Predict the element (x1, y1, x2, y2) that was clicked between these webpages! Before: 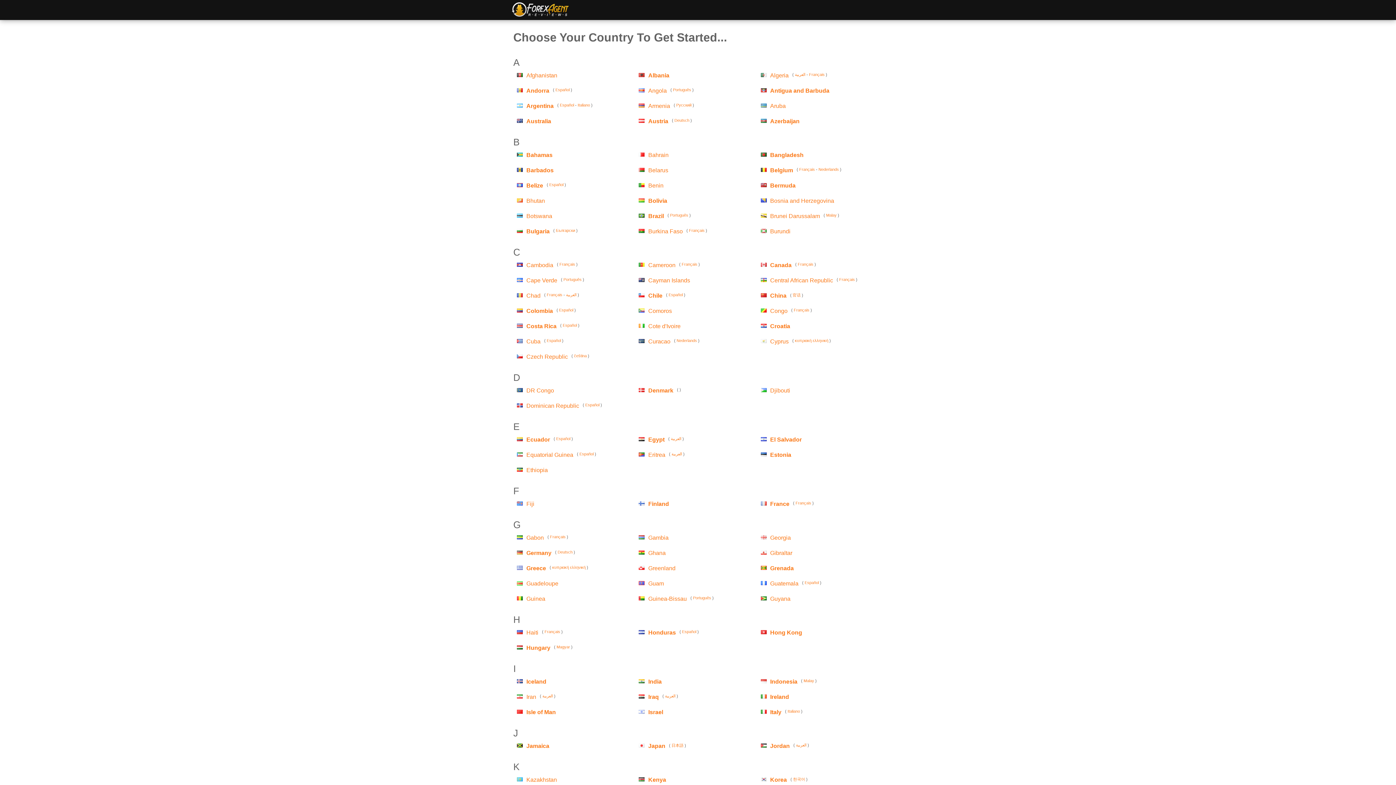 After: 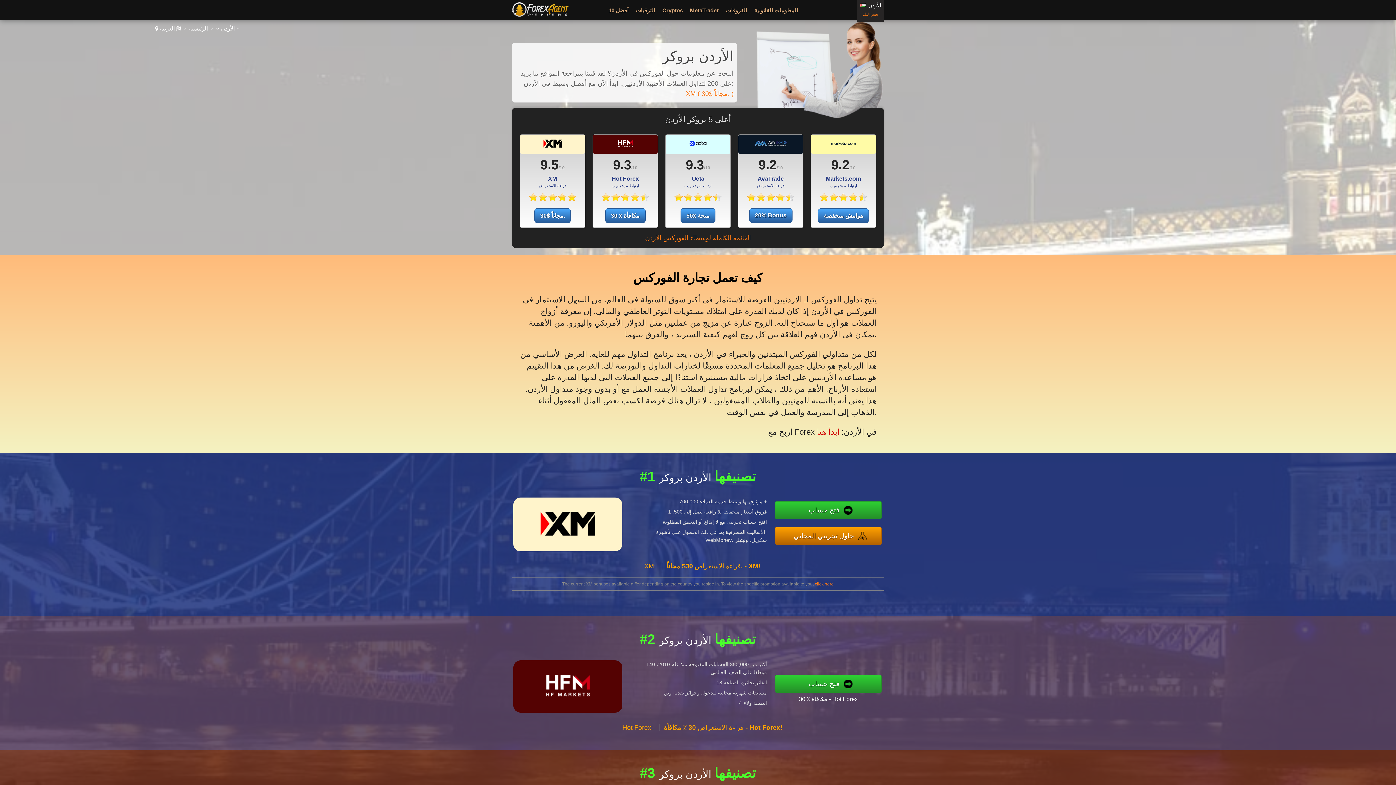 Action: bbox: (796, 743, 806, 747) label: العربية